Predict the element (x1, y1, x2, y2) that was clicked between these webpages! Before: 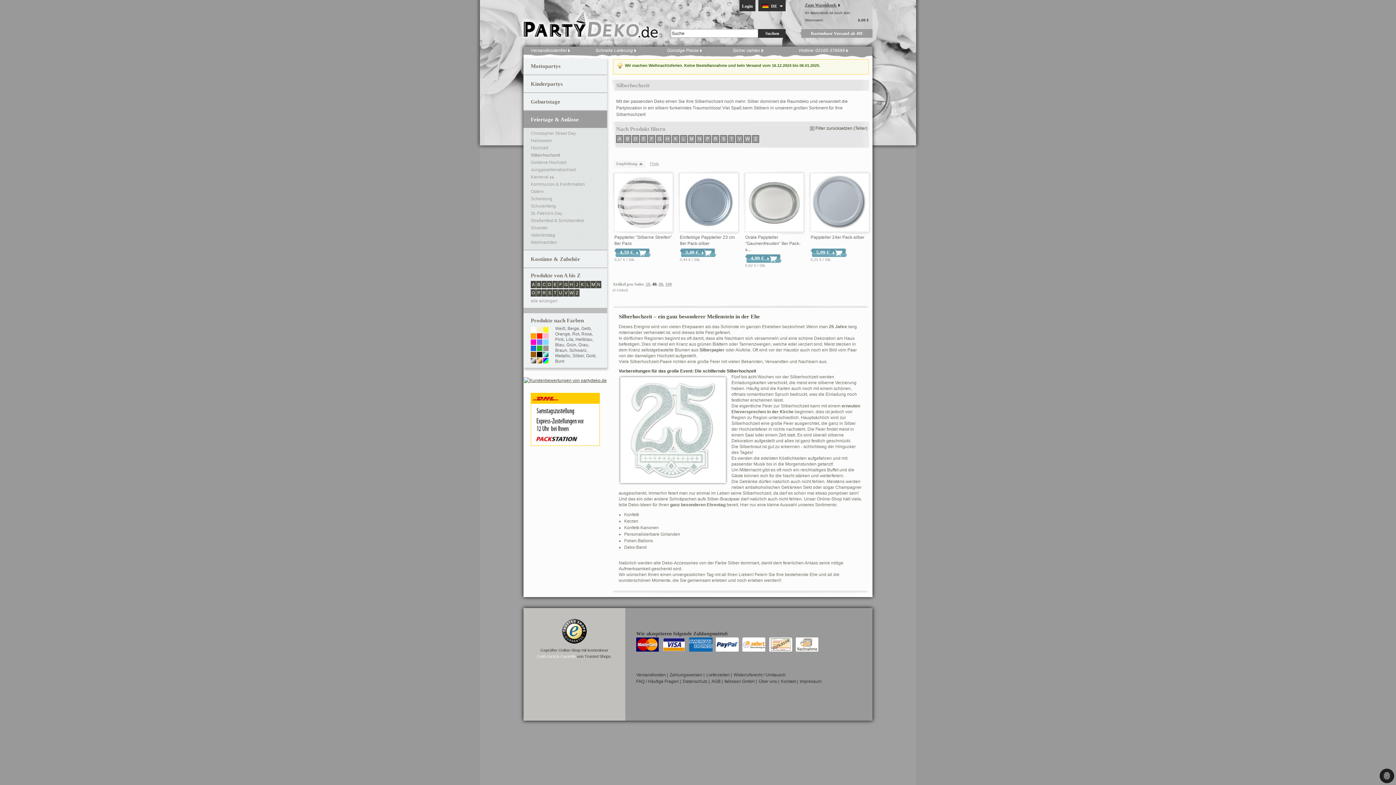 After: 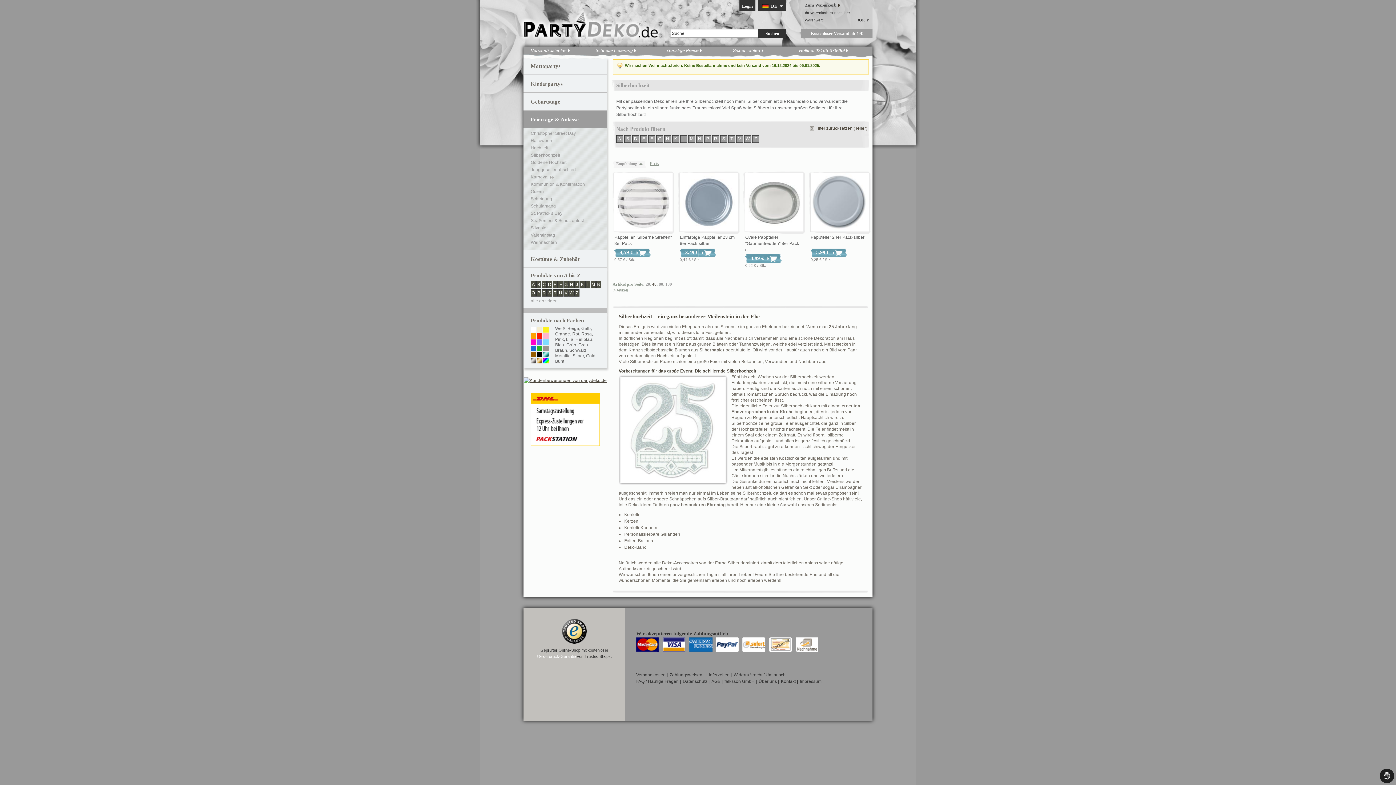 Action: bbox: (562, 620, 586, 625)